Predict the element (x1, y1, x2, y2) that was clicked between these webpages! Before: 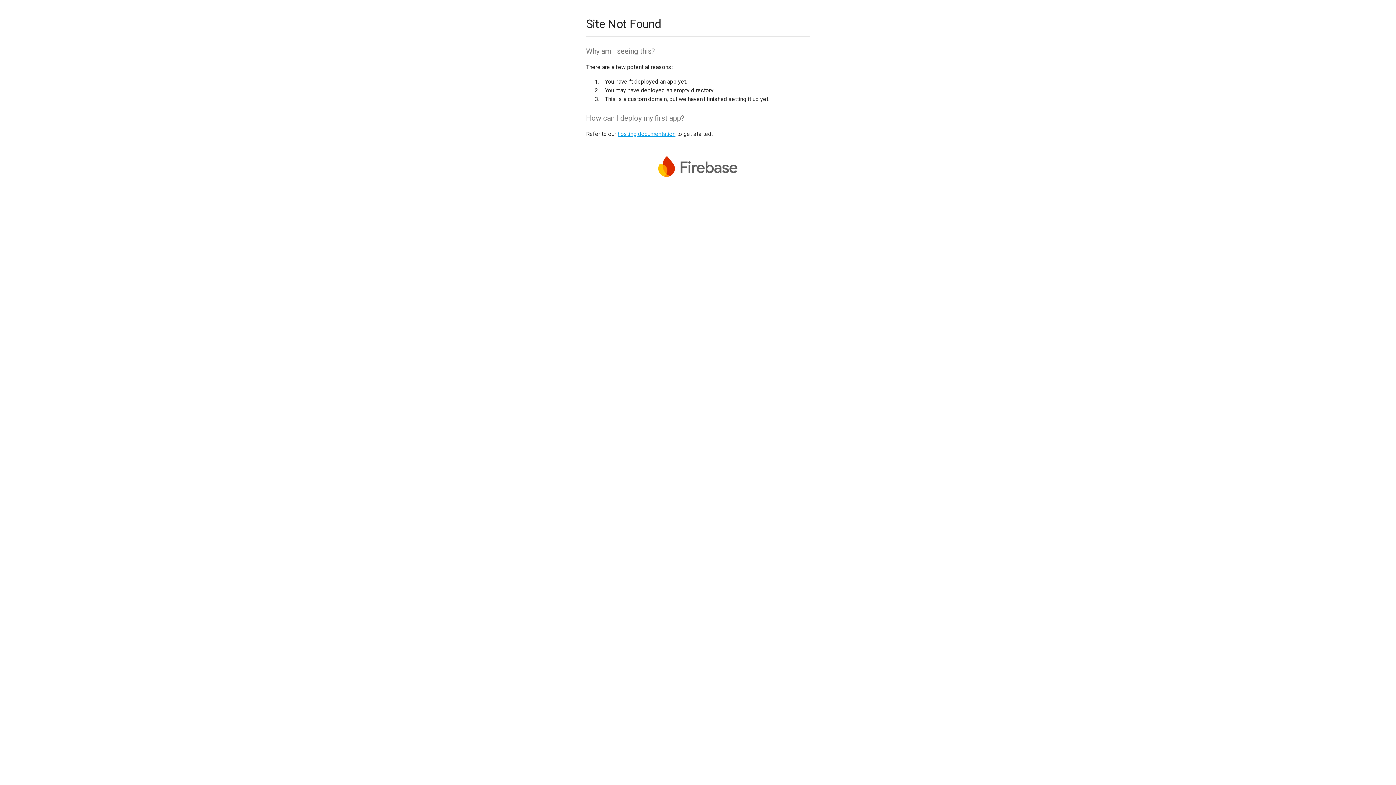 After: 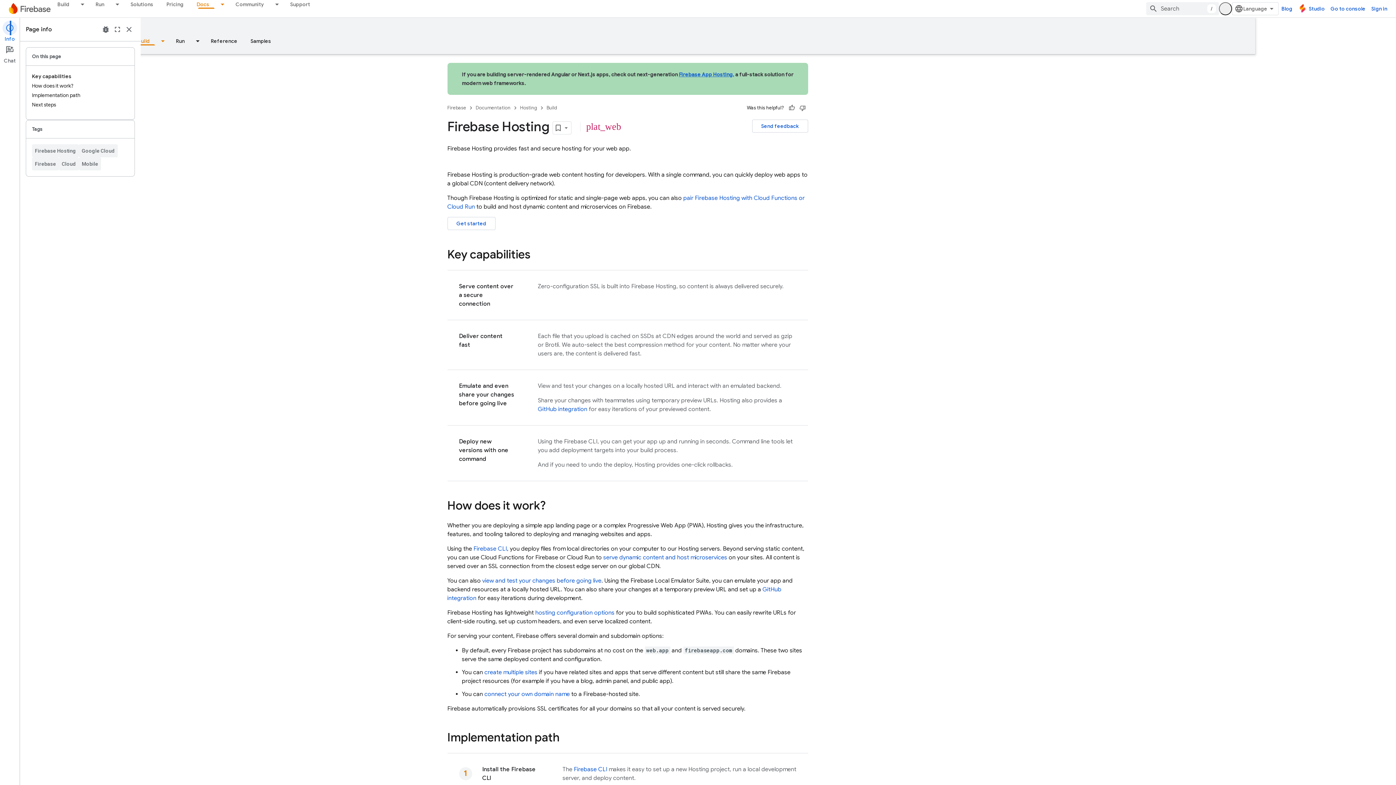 Action: bbox: (617, 130, 675, 137) label: hosting documentation